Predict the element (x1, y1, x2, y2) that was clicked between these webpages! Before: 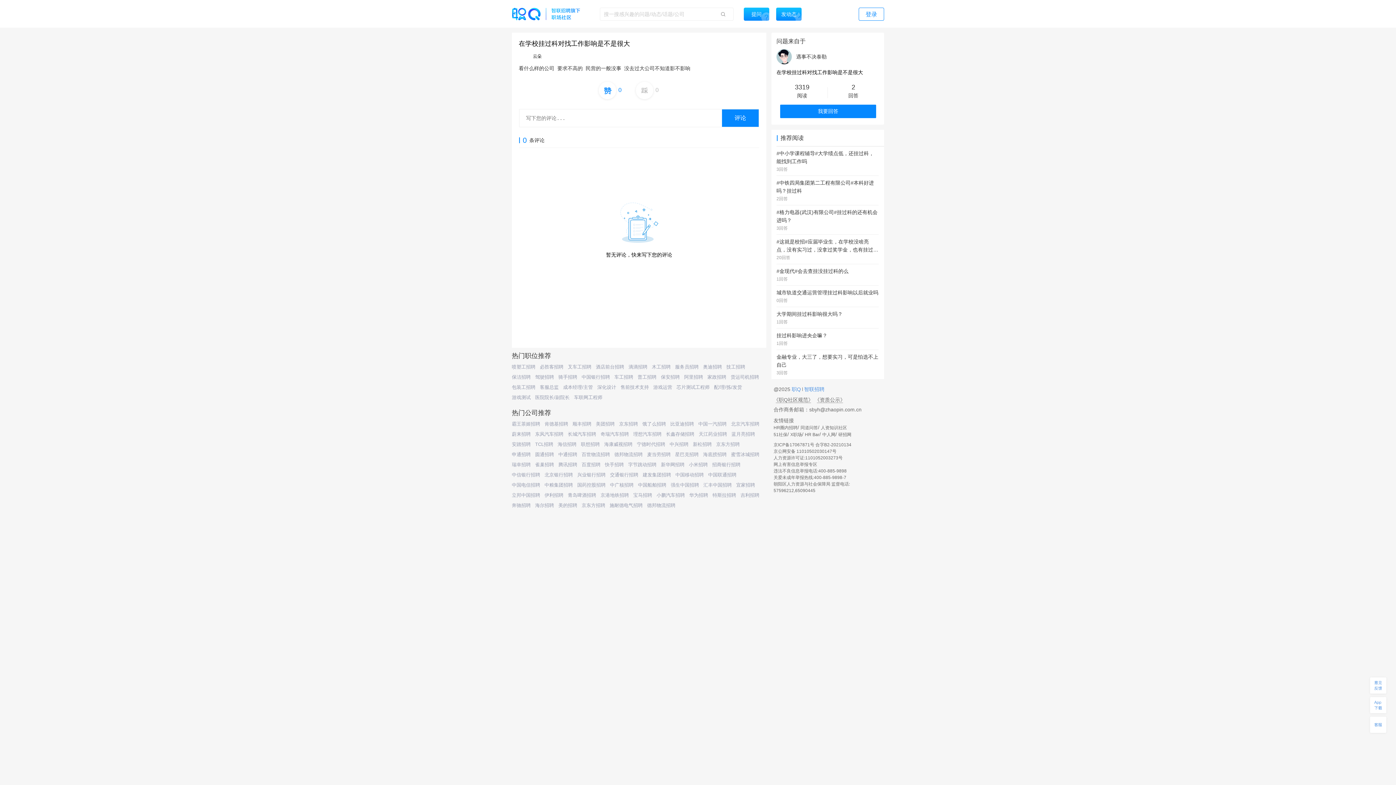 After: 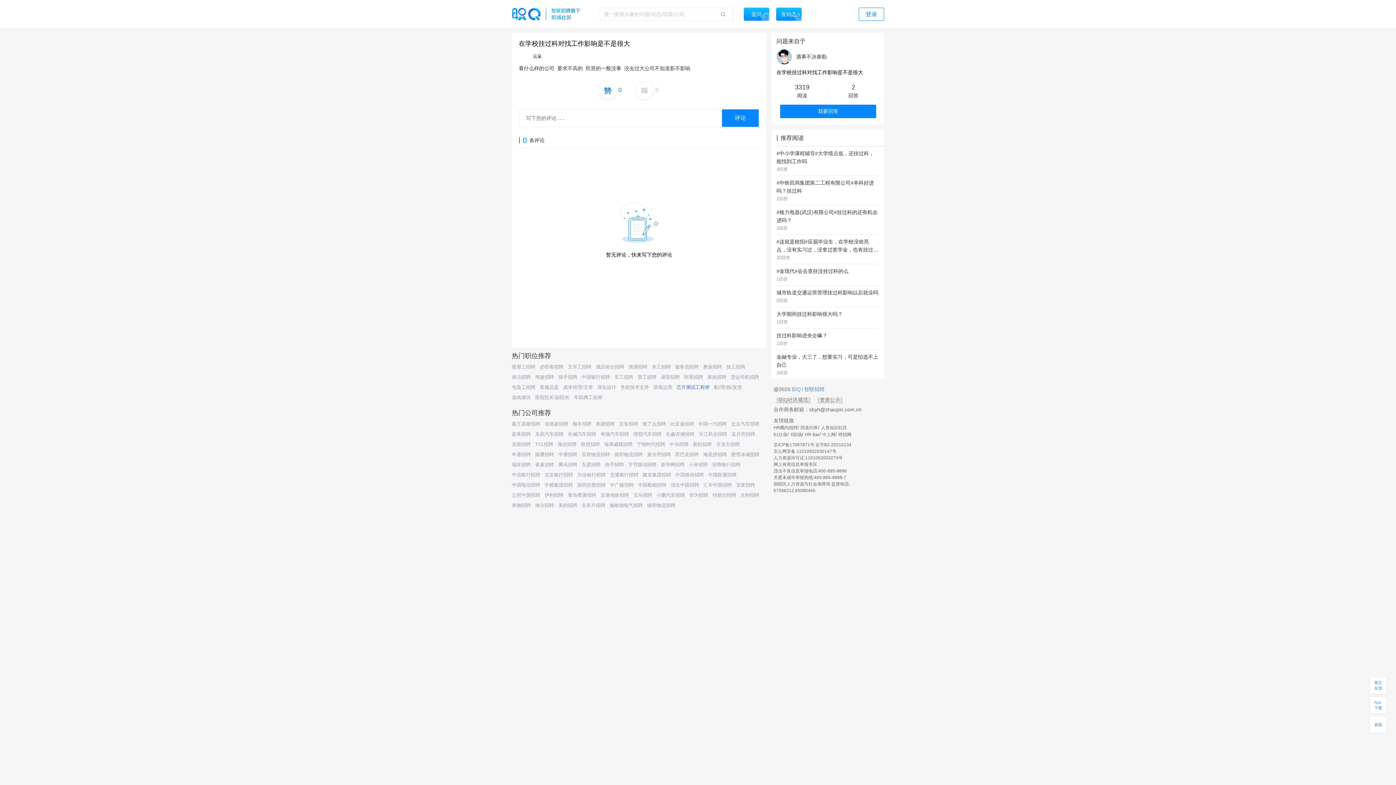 Action: bbox: (676, 384, 709, 390) label: 芯片测试工程师